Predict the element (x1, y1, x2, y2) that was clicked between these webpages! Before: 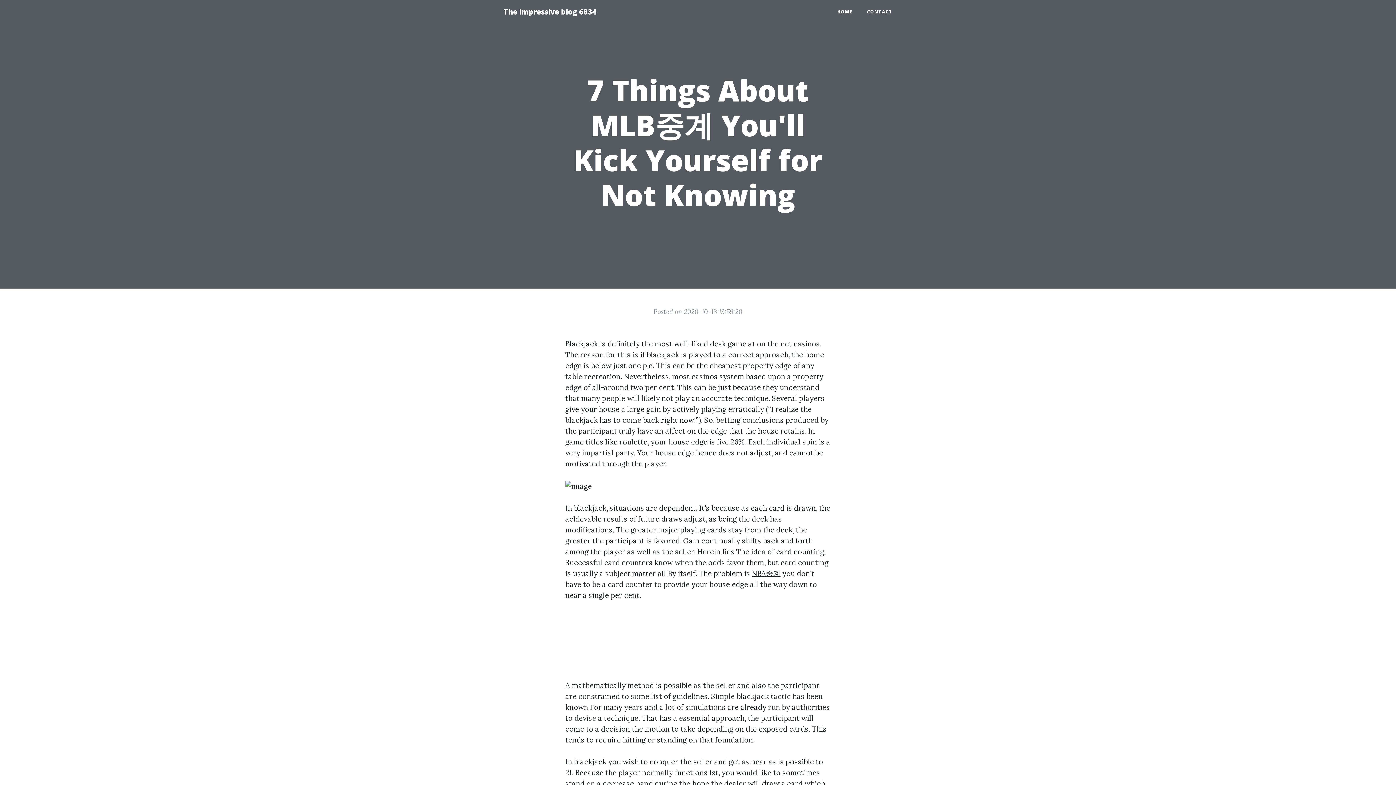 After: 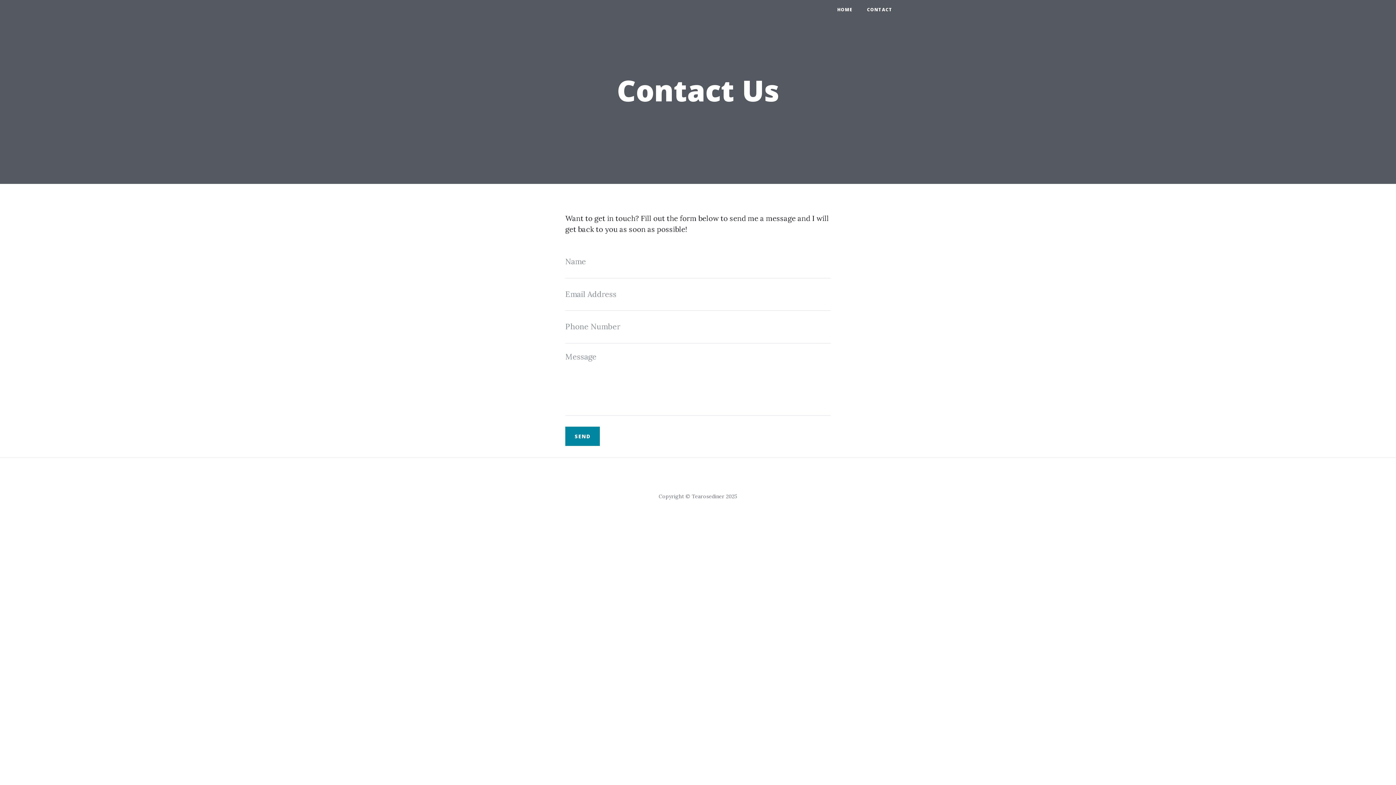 Action: label: CONTACT bbox: (860, 5, 900, 18)